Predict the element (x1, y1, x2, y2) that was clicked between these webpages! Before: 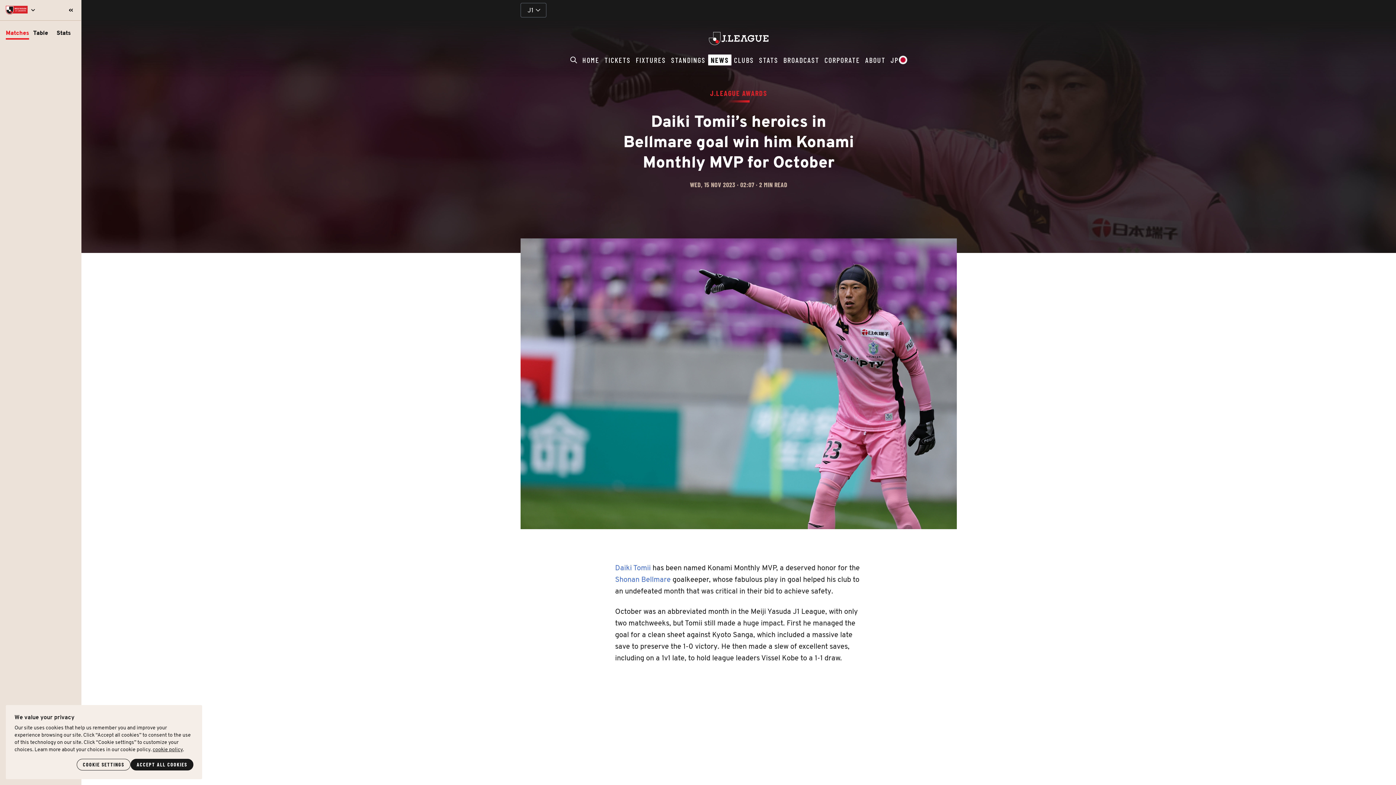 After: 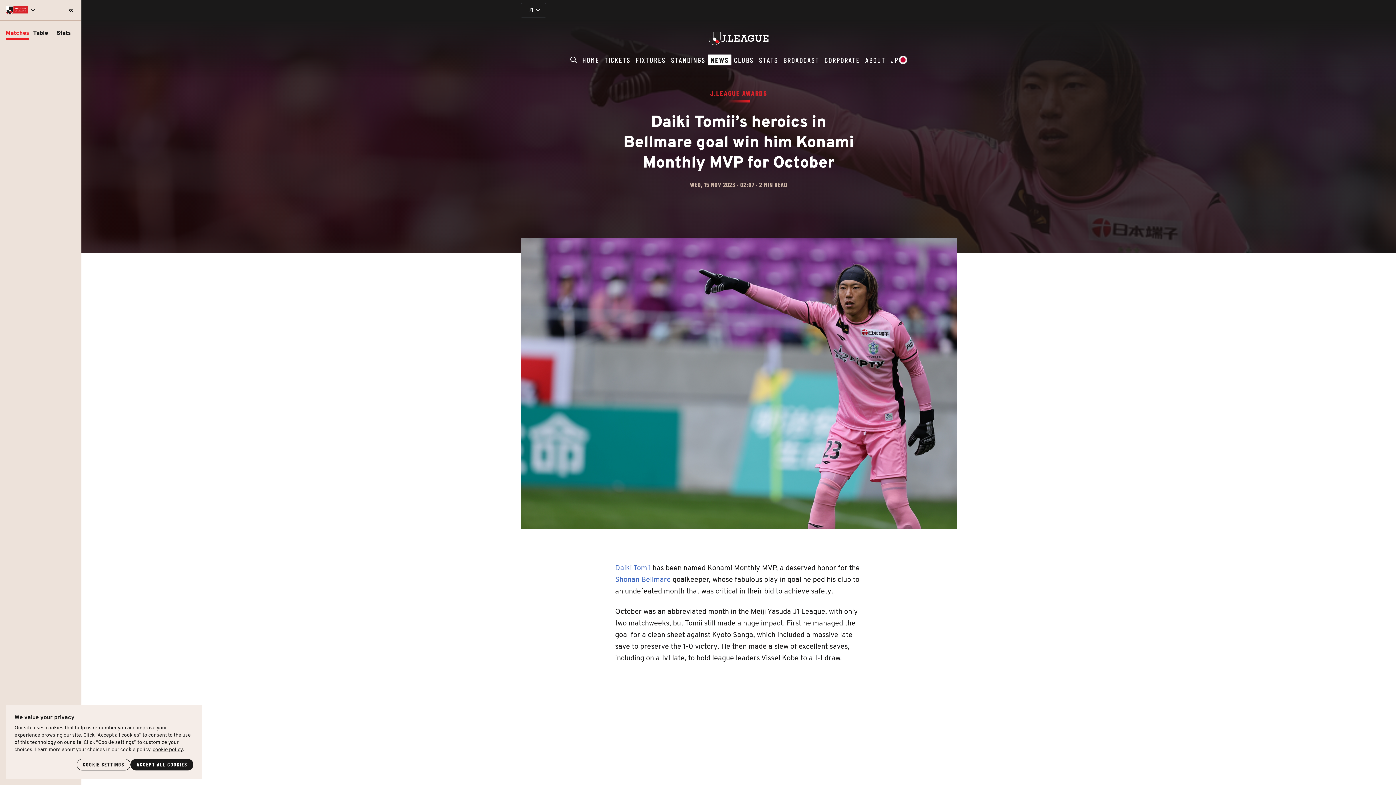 Action: label: Matches bbox: (5, 26, 29, 39)